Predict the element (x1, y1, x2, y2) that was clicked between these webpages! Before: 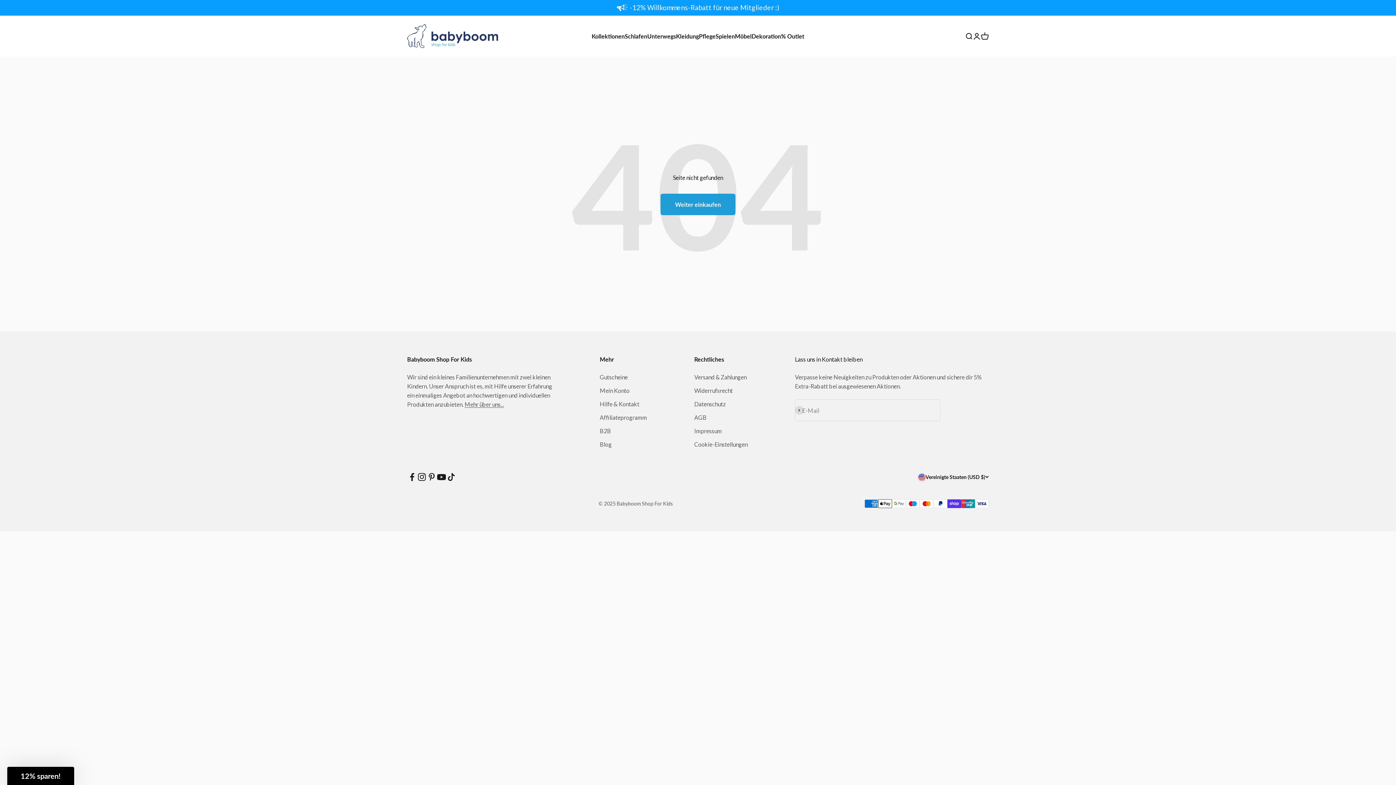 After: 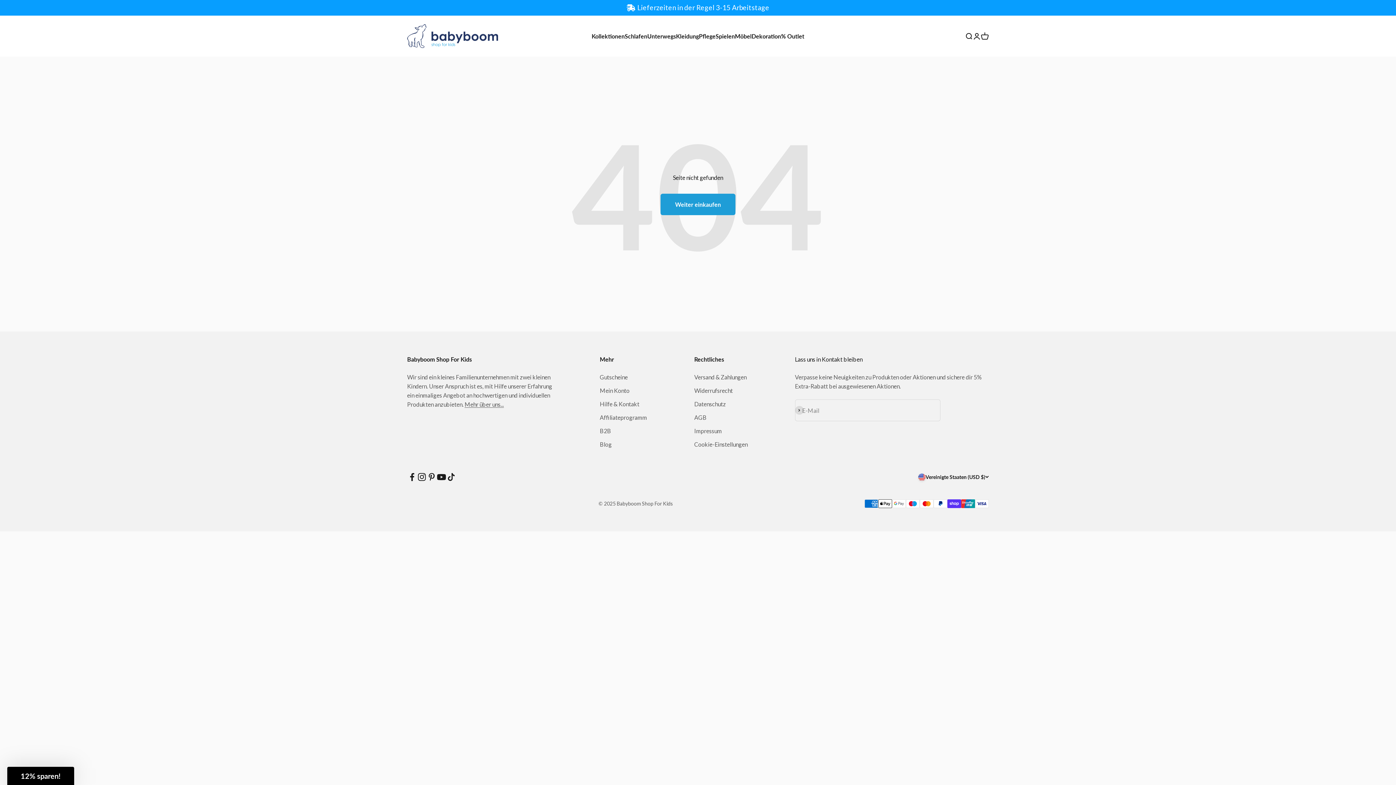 Action: bbox: (446, 472, 456, 482) label: Auf TikTok folgen